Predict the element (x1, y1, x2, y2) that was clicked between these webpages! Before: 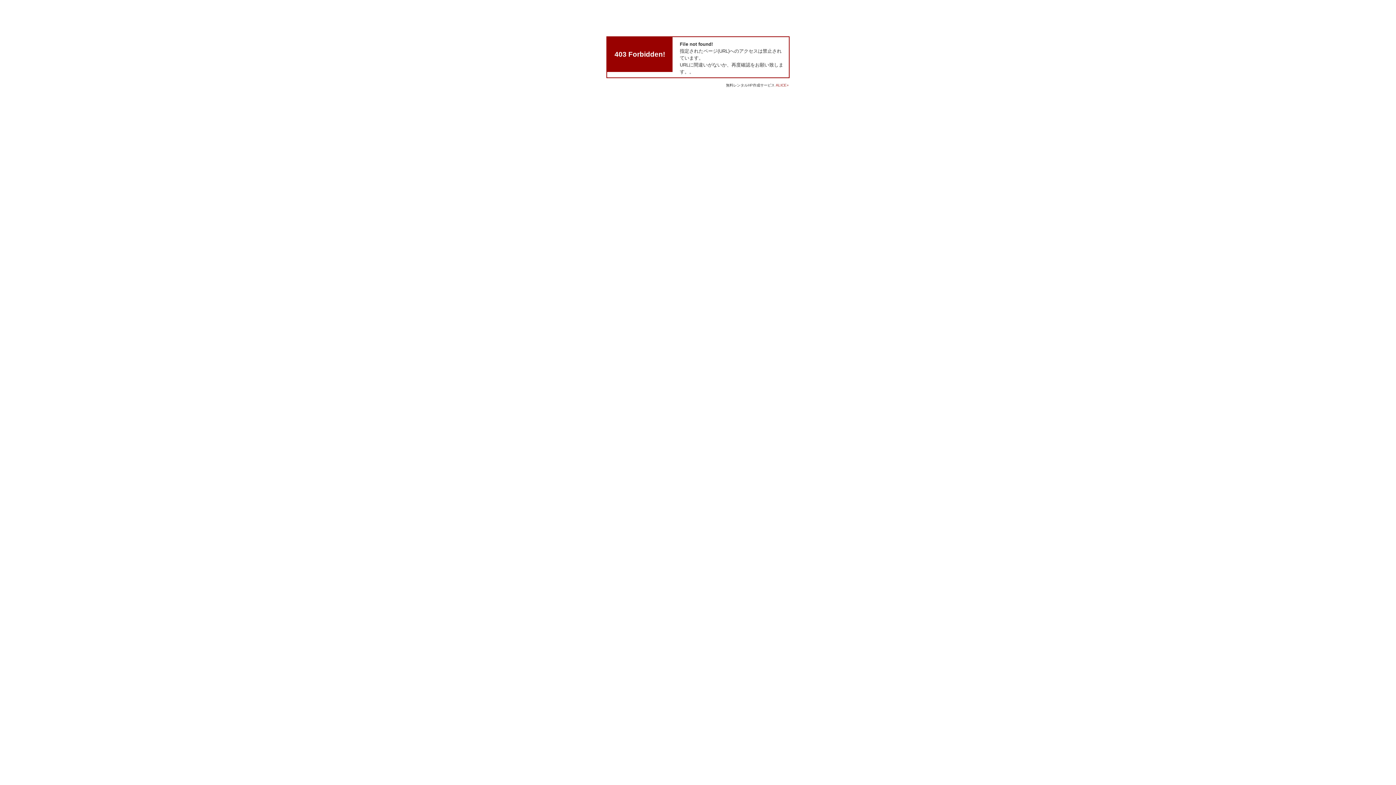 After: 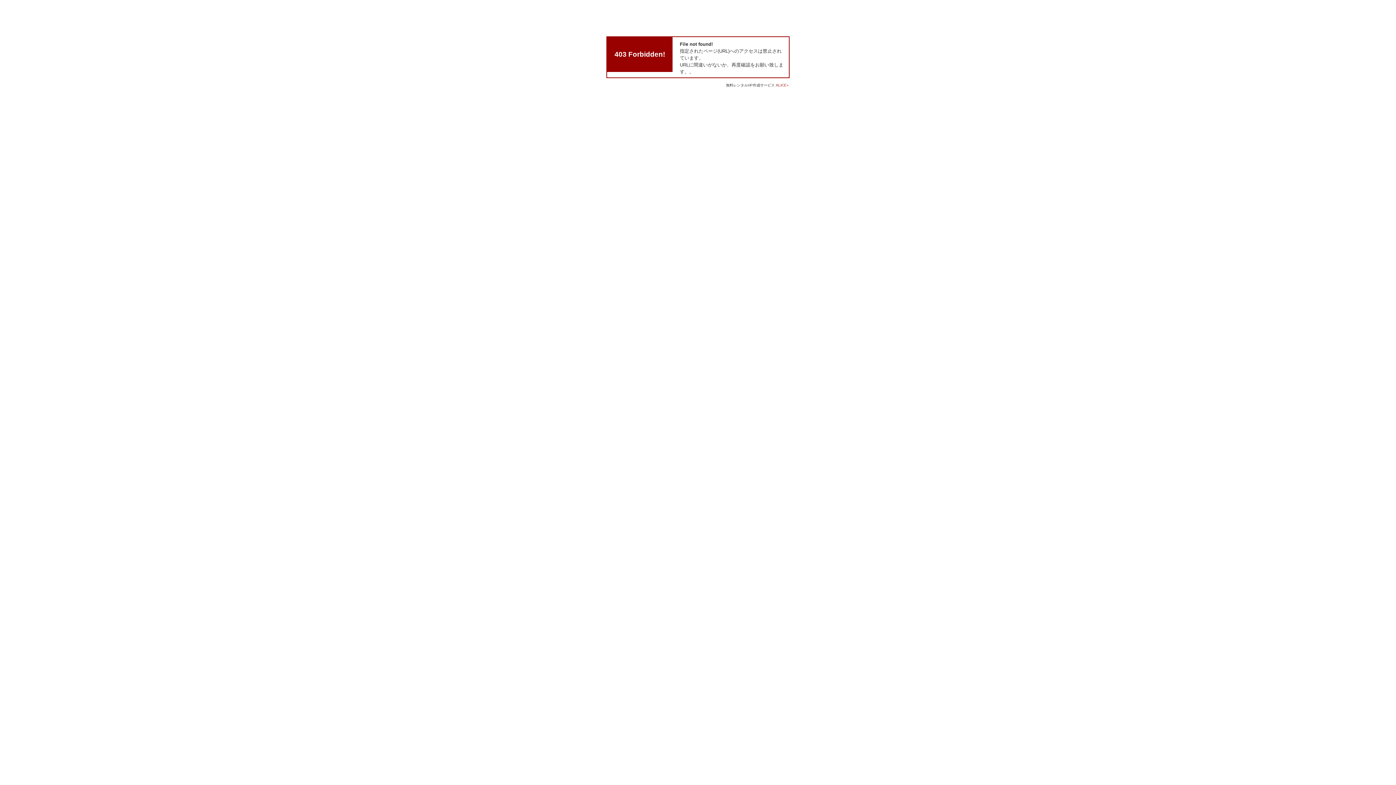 Action: bbox: (776, 83, 789, 87) label: ALICE+